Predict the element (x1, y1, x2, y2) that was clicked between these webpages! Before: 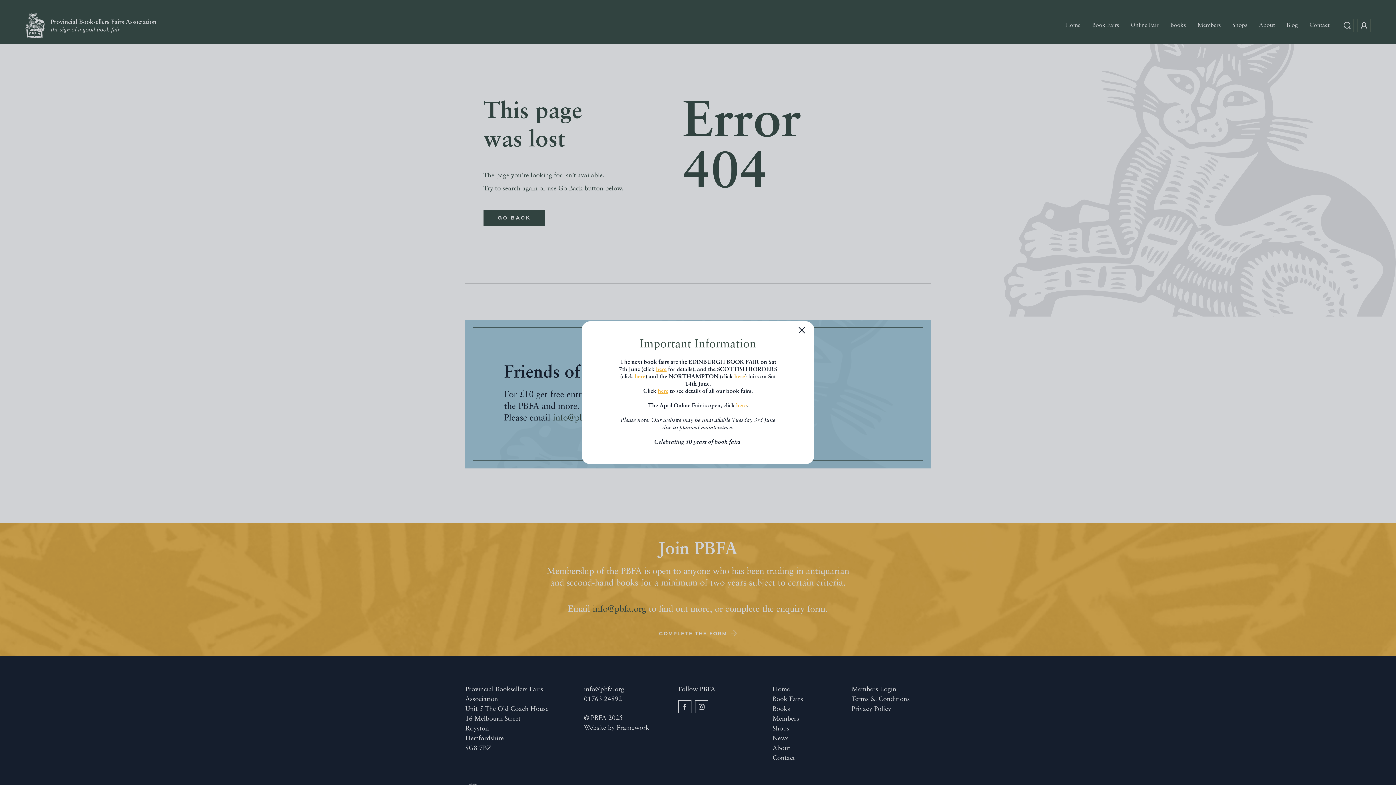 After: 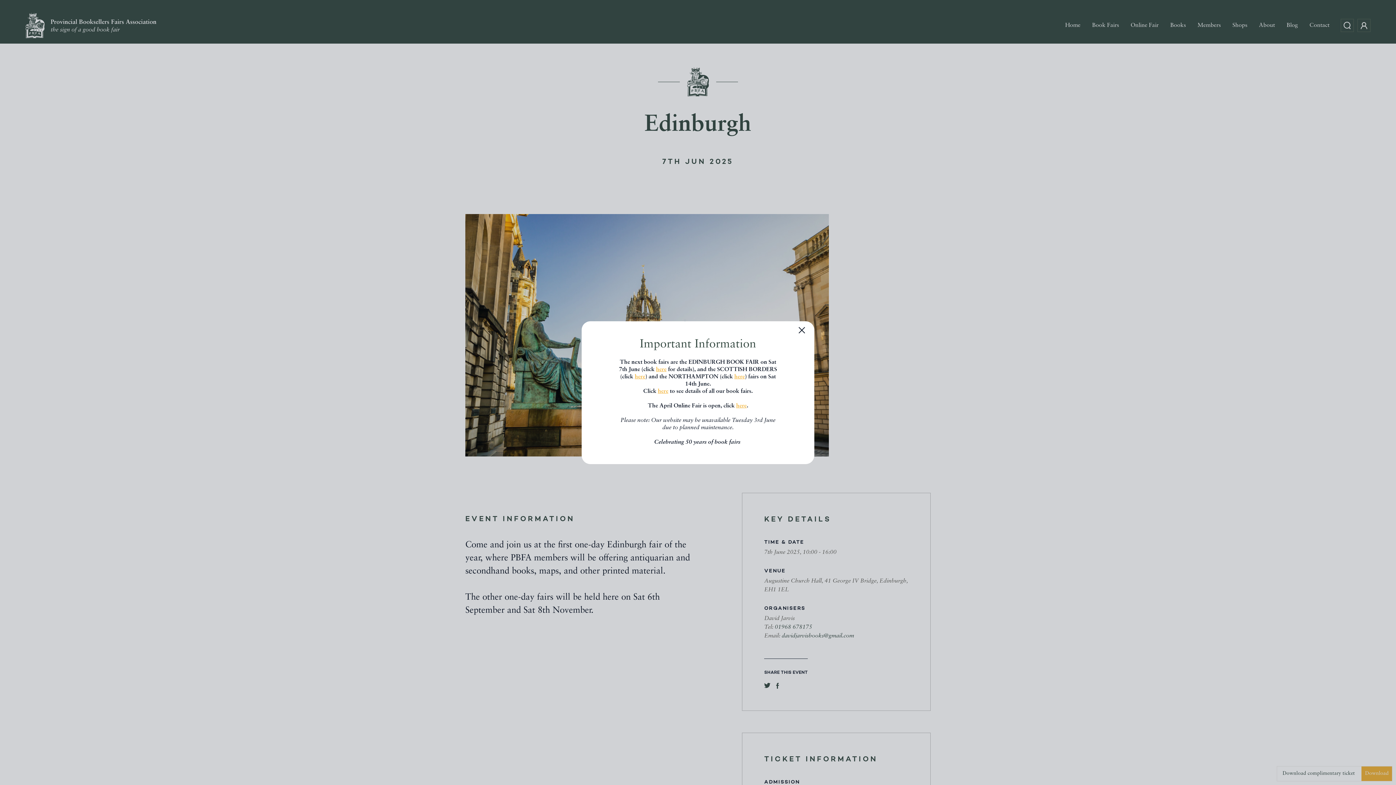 Action: bbox: (656, 366, 666, 372) label: here